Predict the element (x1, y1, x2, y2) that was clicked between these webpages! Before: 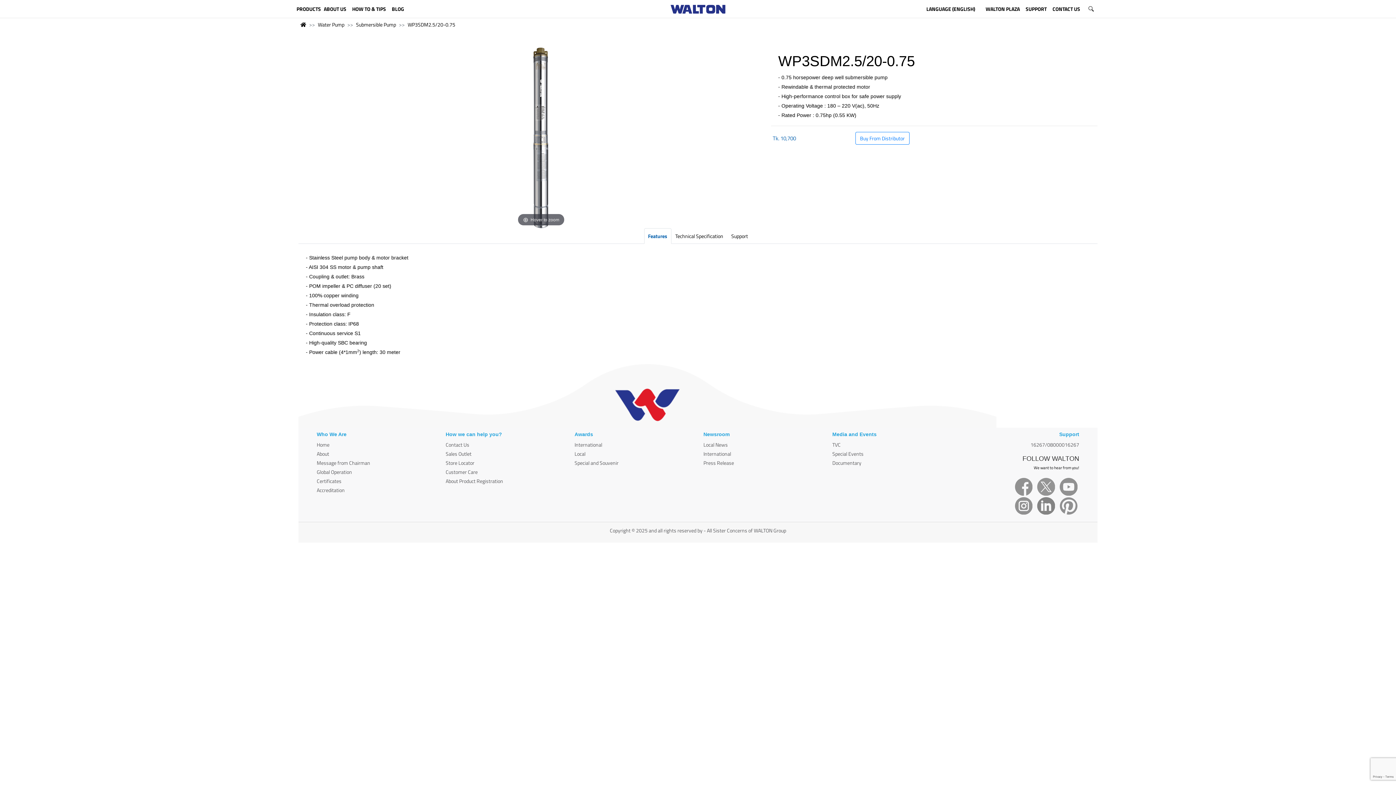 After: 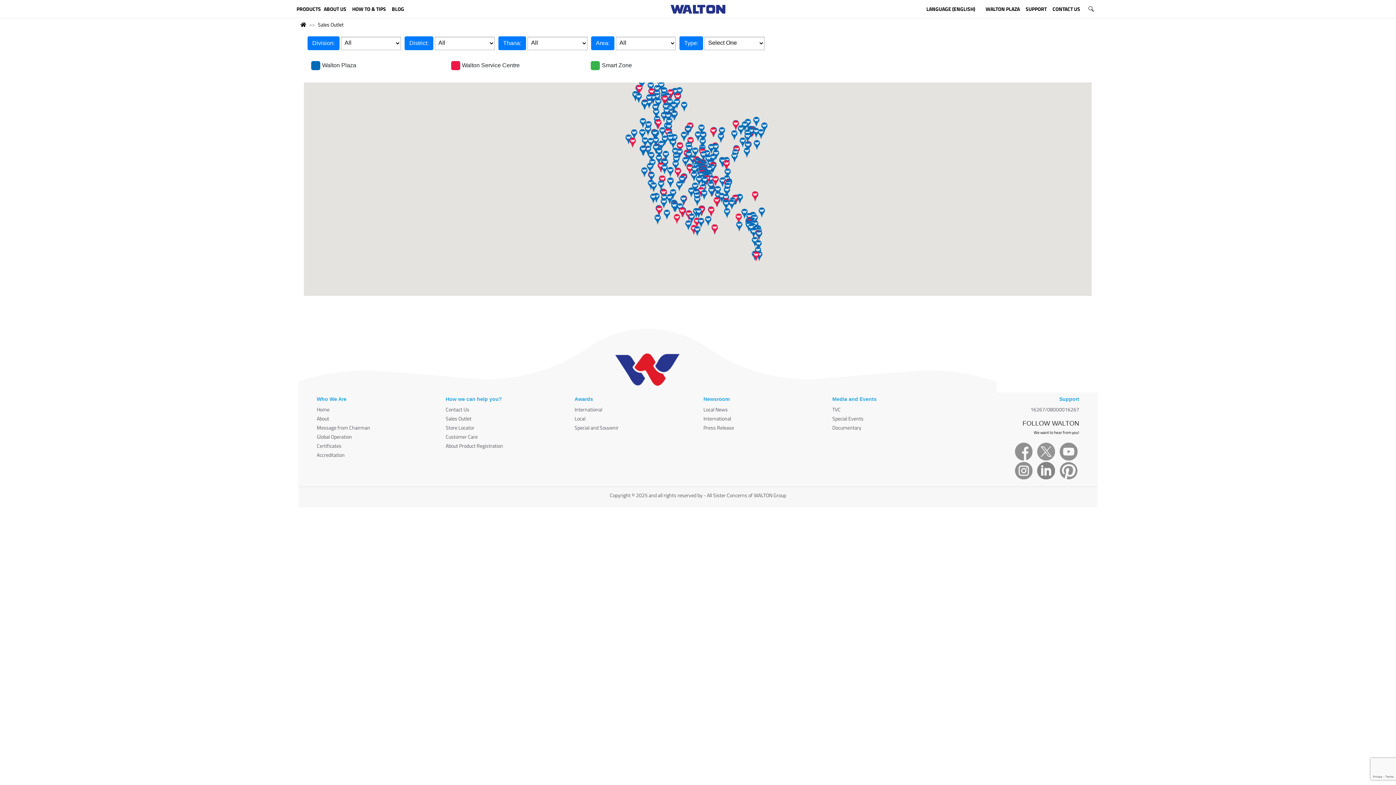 Action: label: Customer Care bbox: (445, 468, 477, 476)